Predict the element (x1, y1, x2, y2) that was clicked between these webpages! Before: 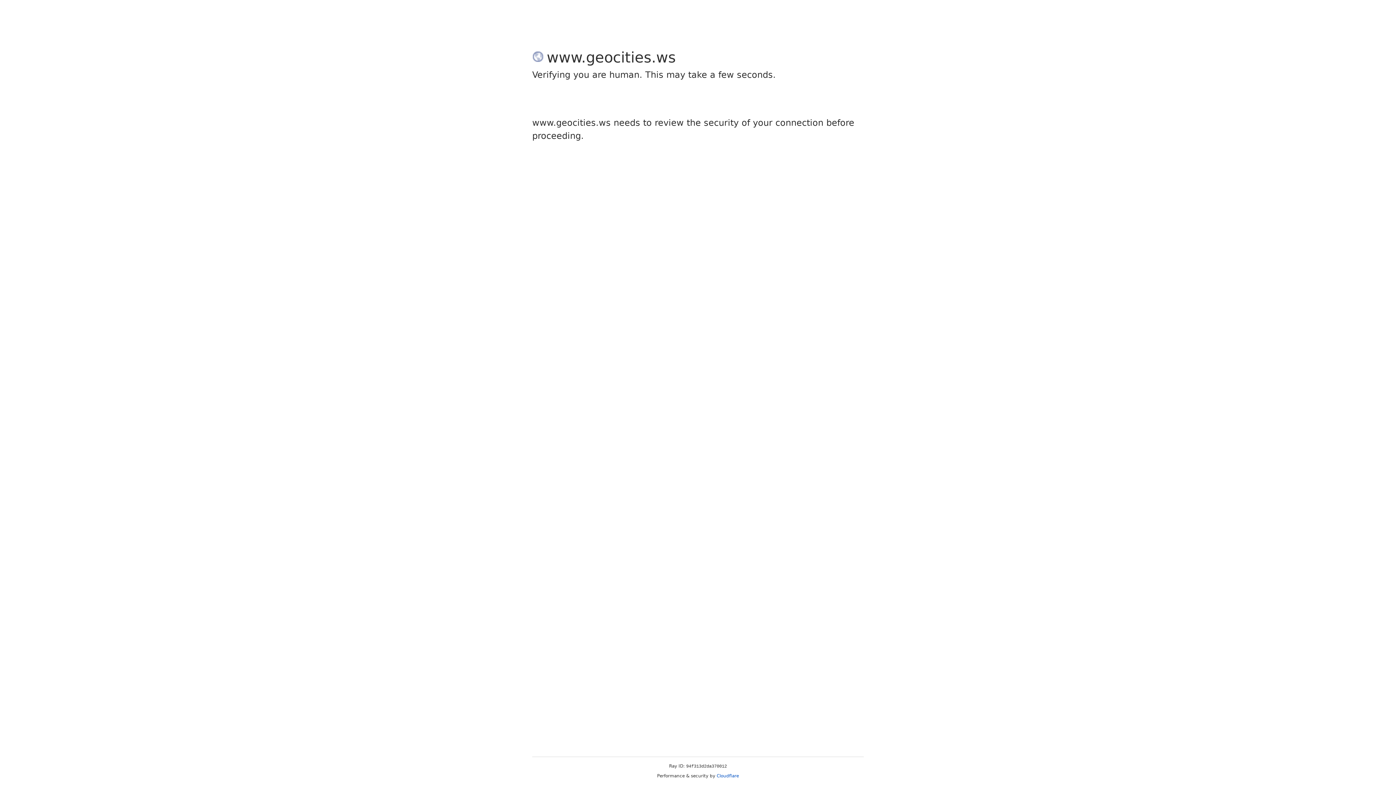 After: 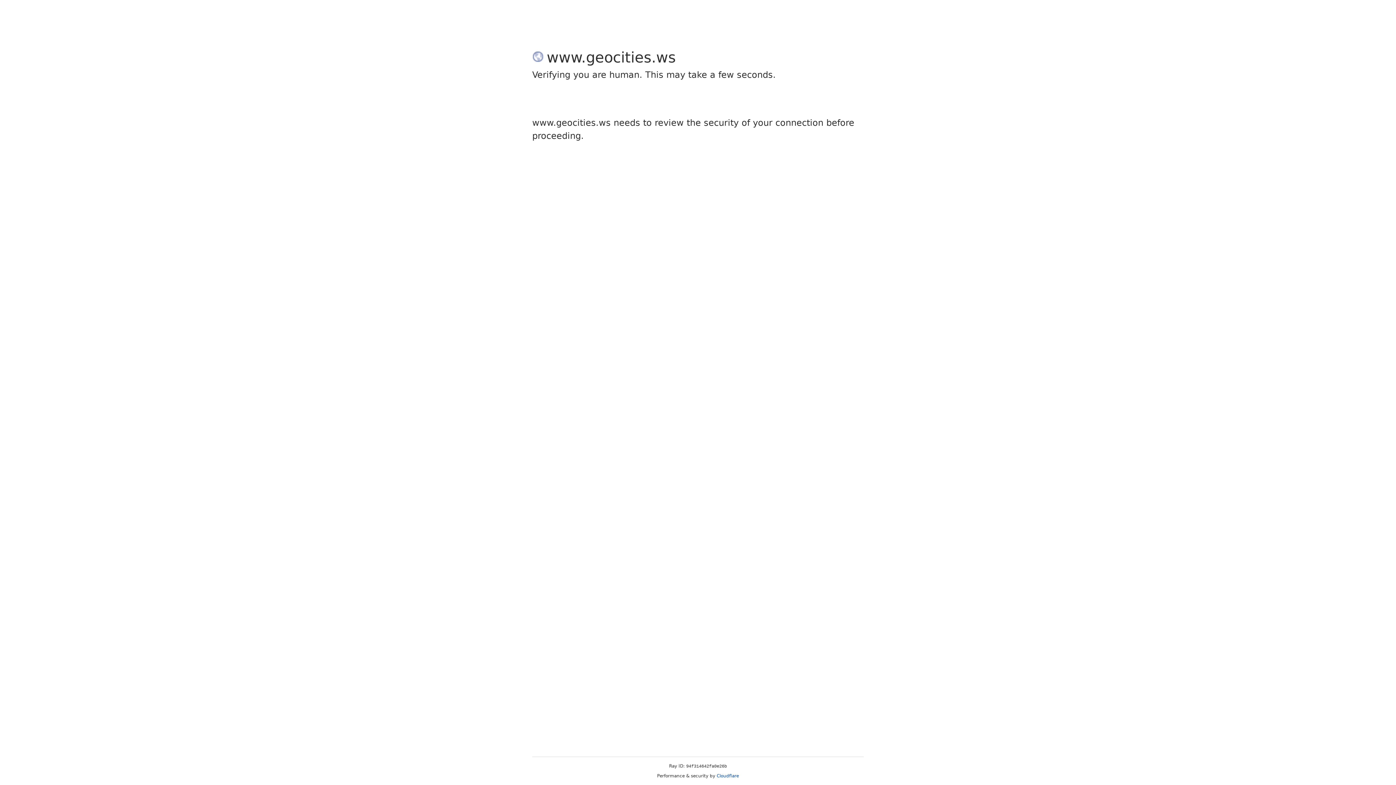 Action: label: Cloudflare bbox: (716, 773, 739, 778)